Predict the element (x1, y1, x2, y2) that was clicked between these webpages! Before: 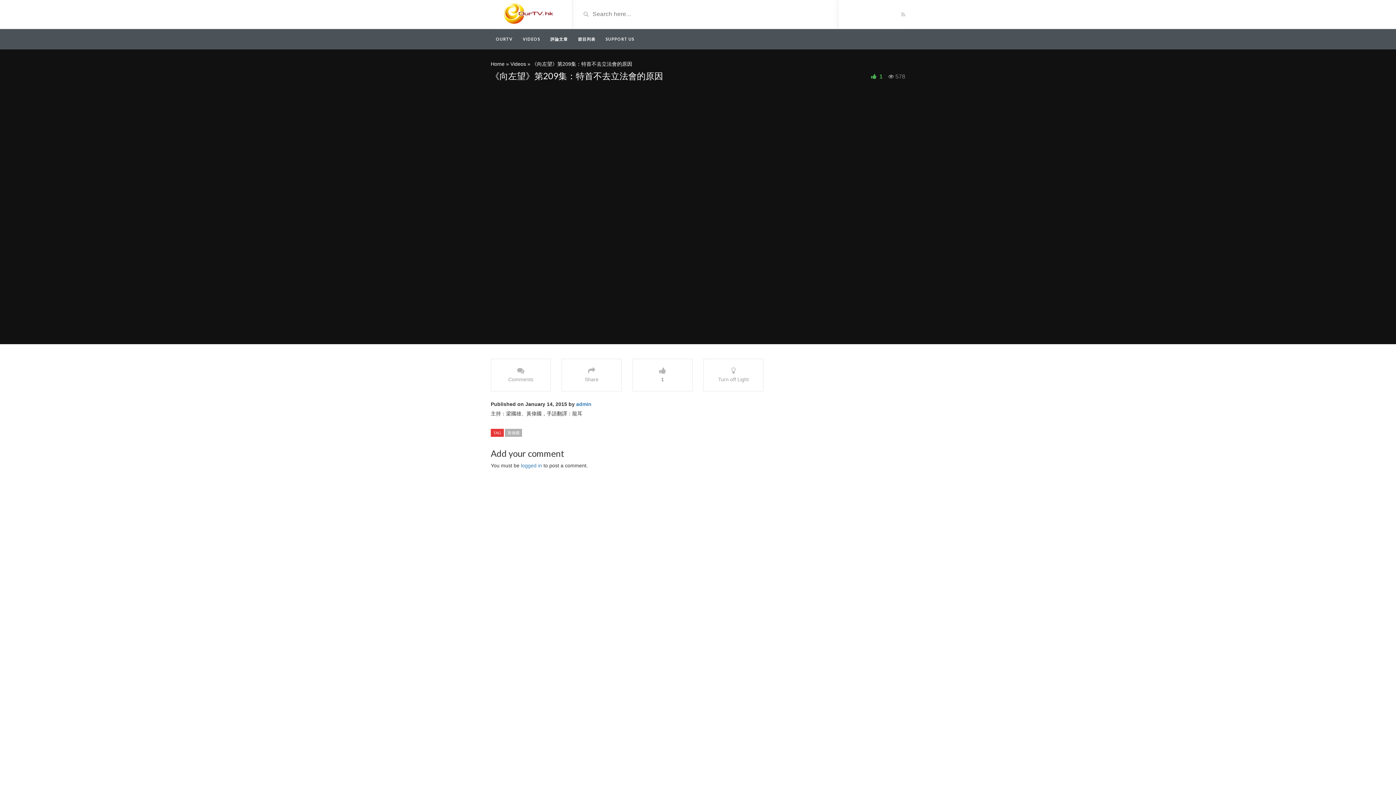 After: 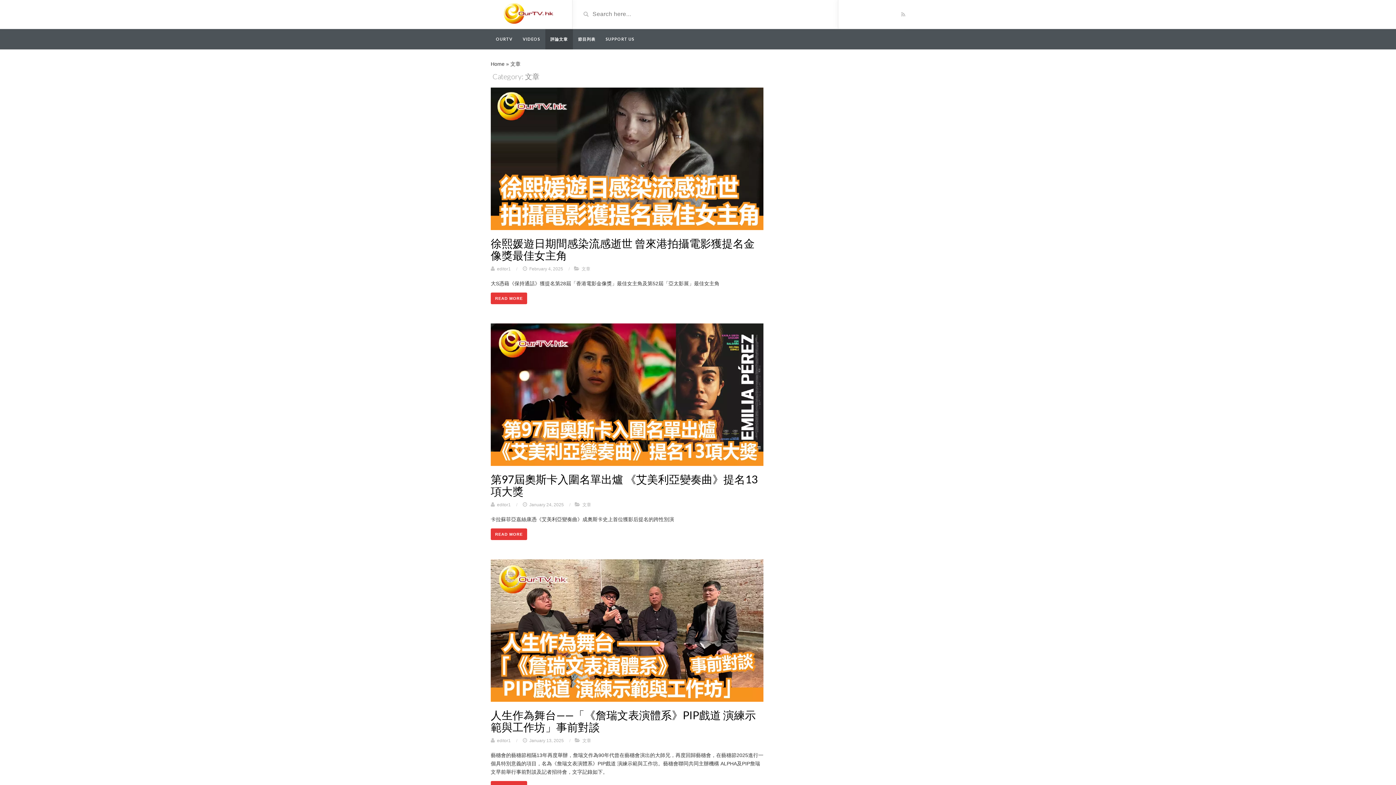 Action: bbox: (545, 29, 573, 49) label: 評論文章